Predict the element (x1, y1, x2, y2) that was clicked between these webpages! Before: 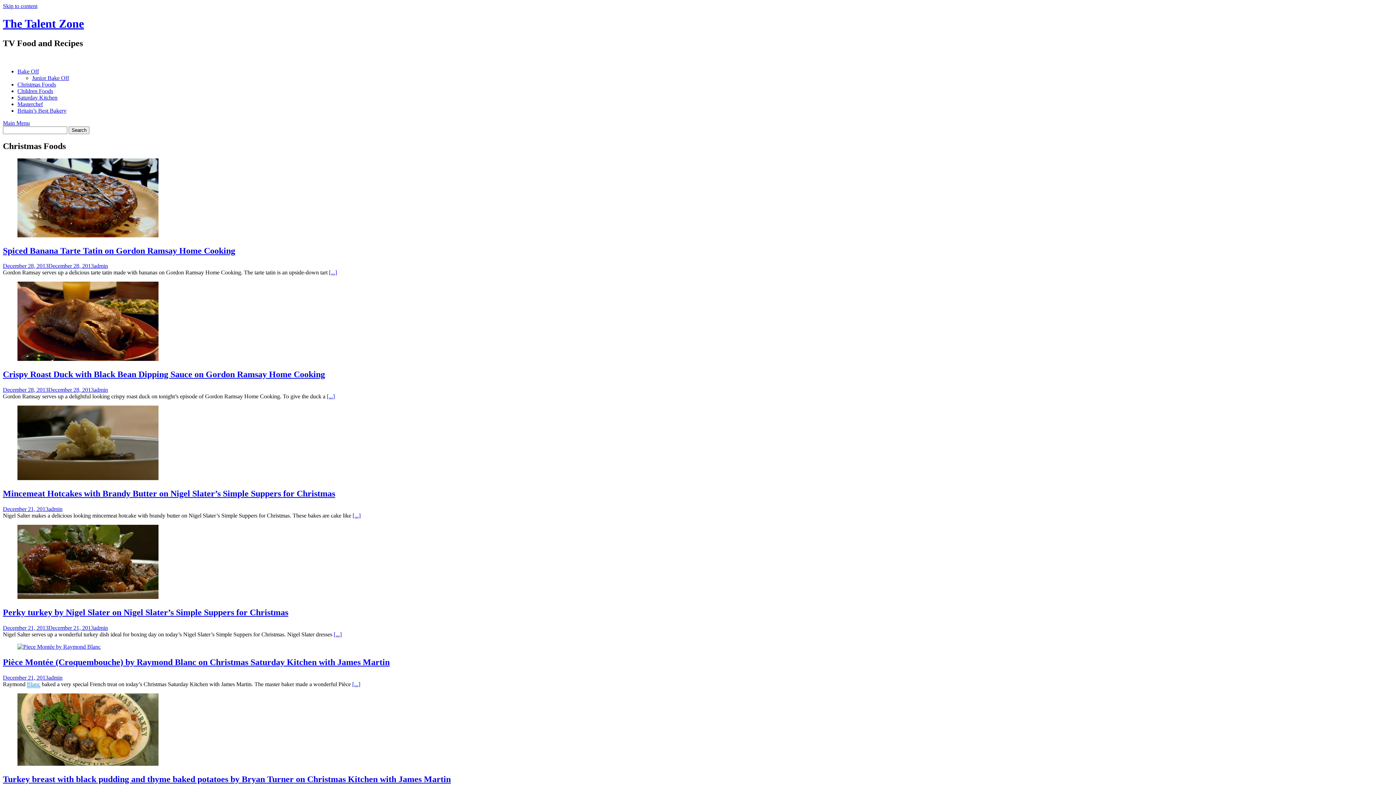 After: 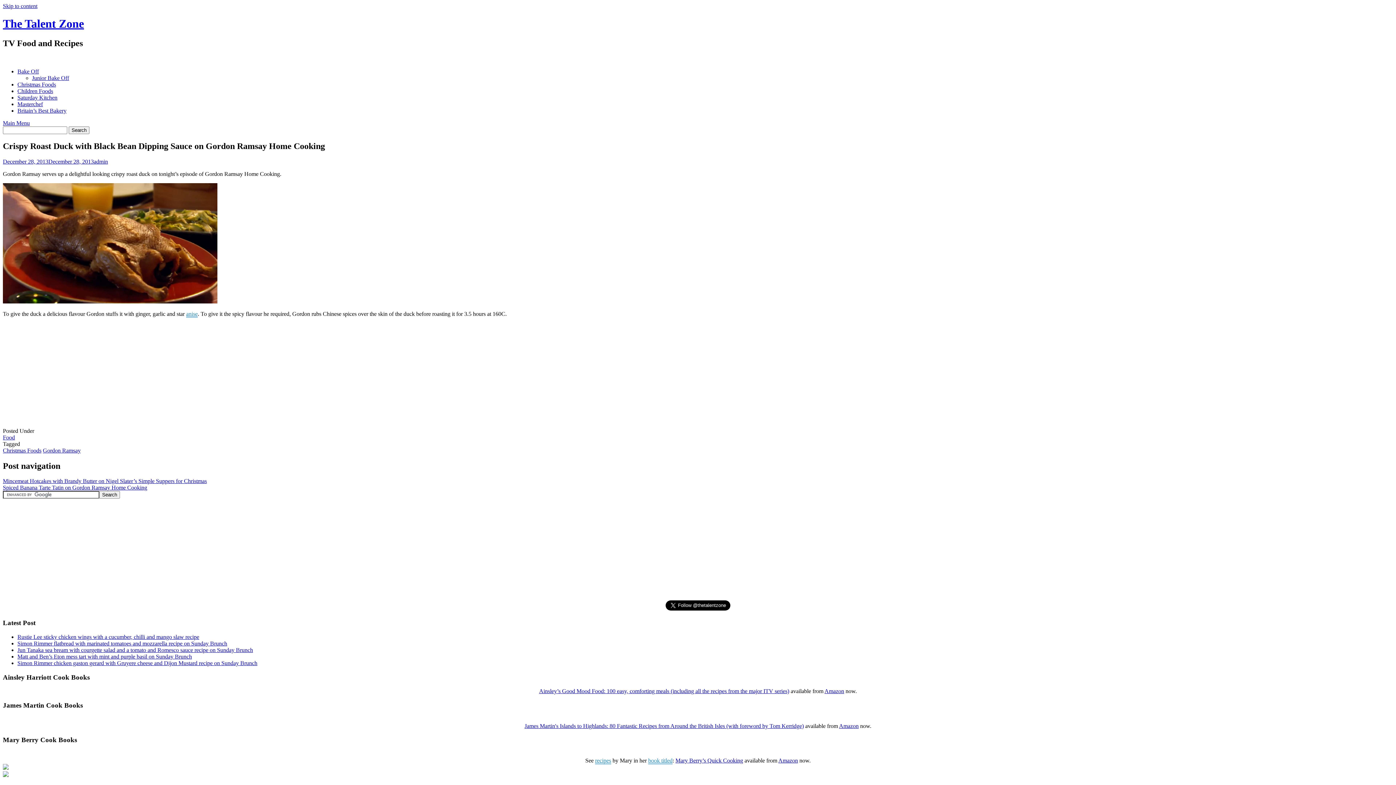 Action: label: [...] bbox: (326, 393, 334, 399)